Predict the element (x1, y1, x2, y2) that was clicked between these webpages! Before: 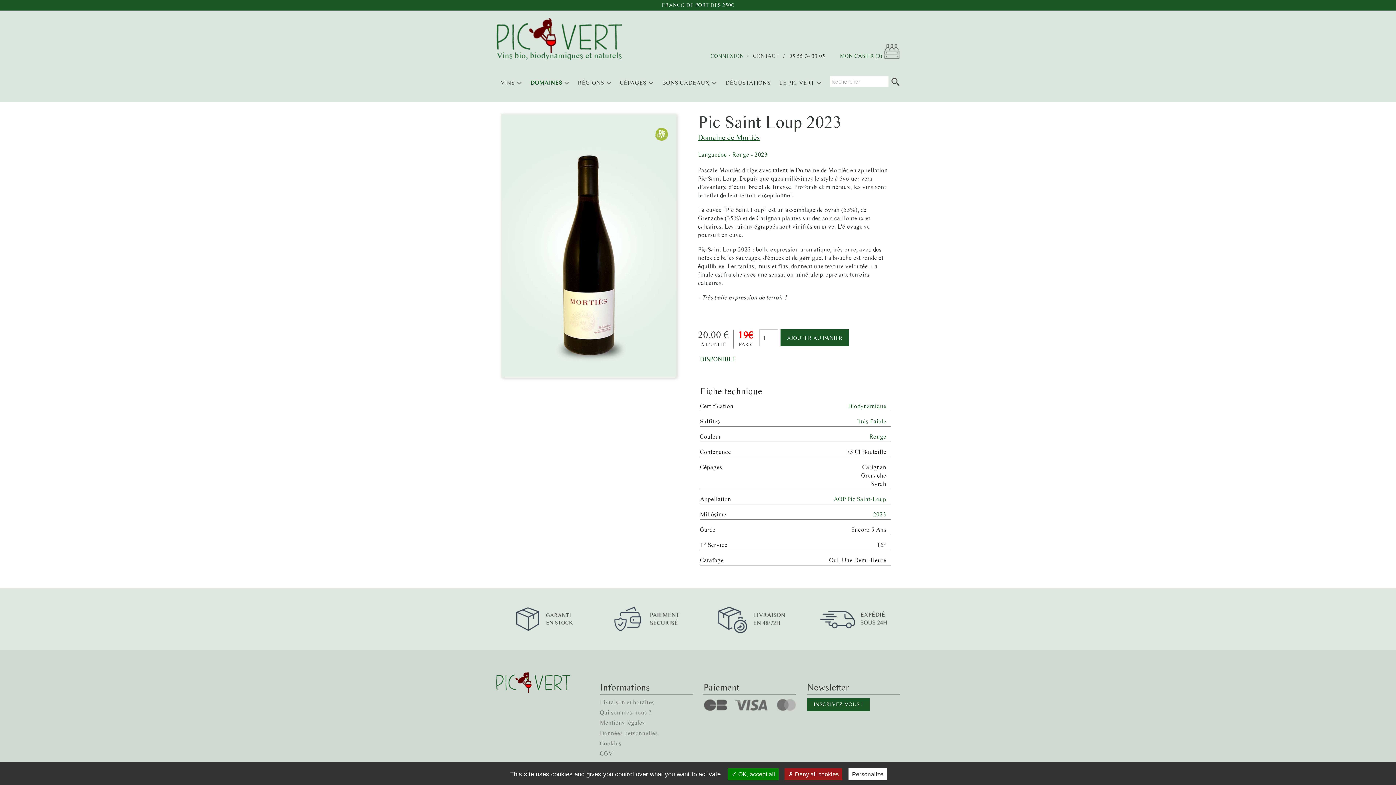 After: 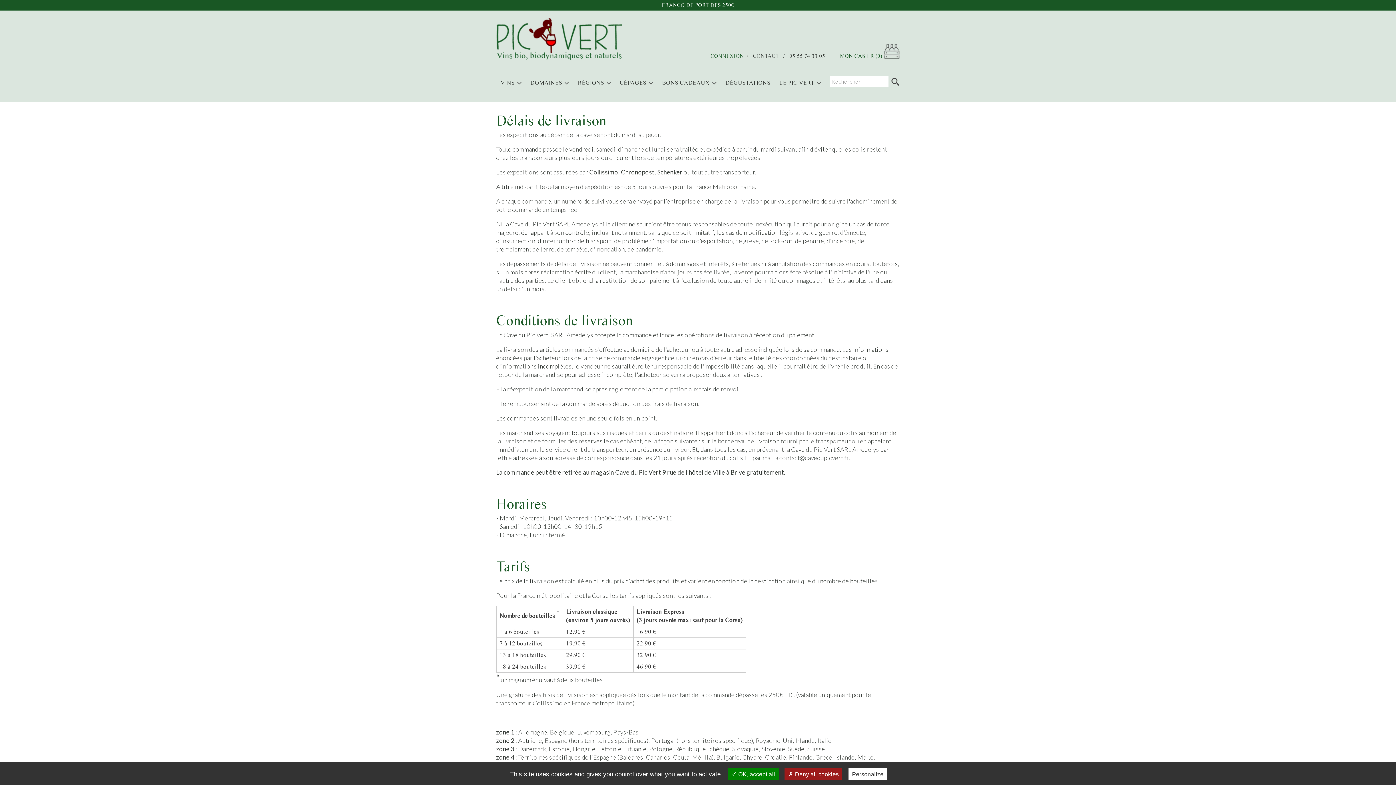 Action: bbox: (600, 698, 654, 706) label: Livraison et horaires